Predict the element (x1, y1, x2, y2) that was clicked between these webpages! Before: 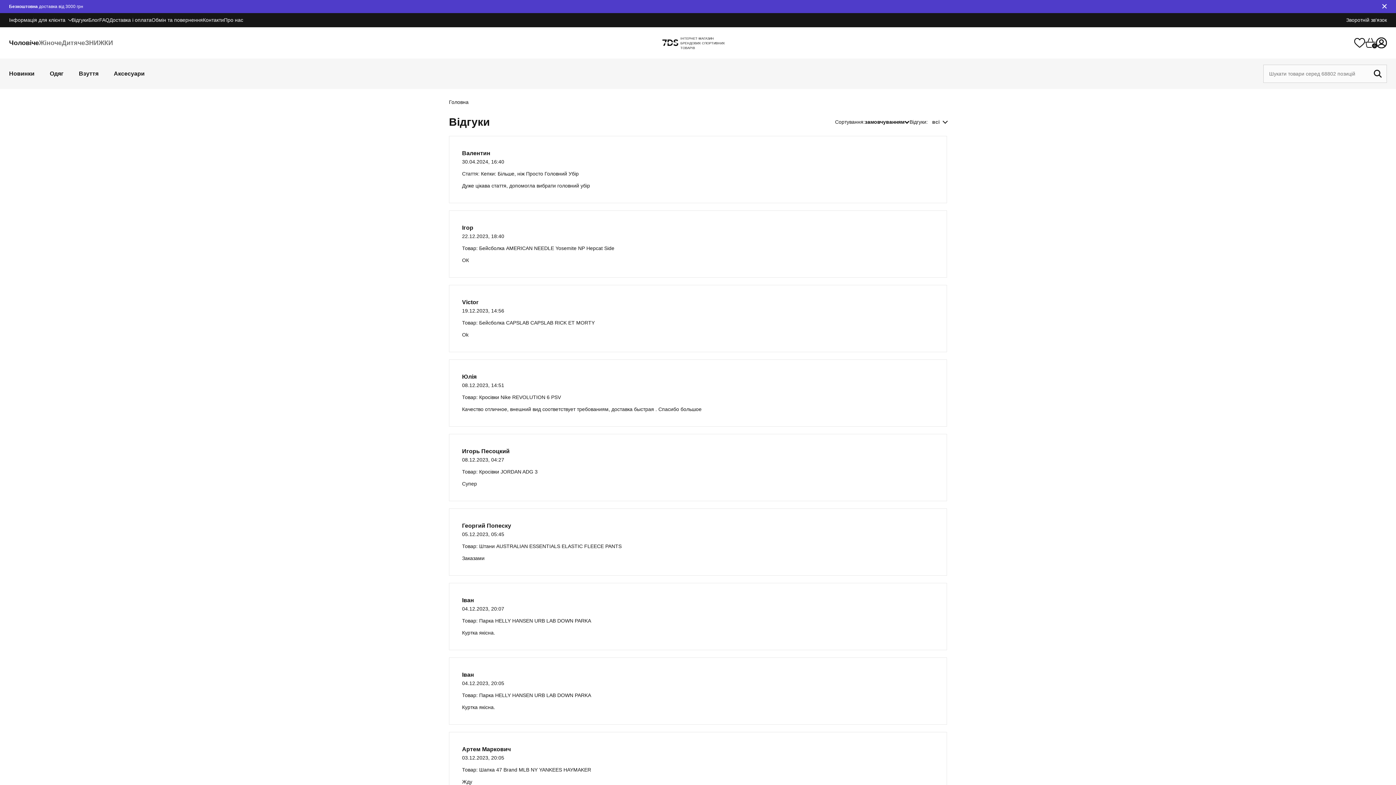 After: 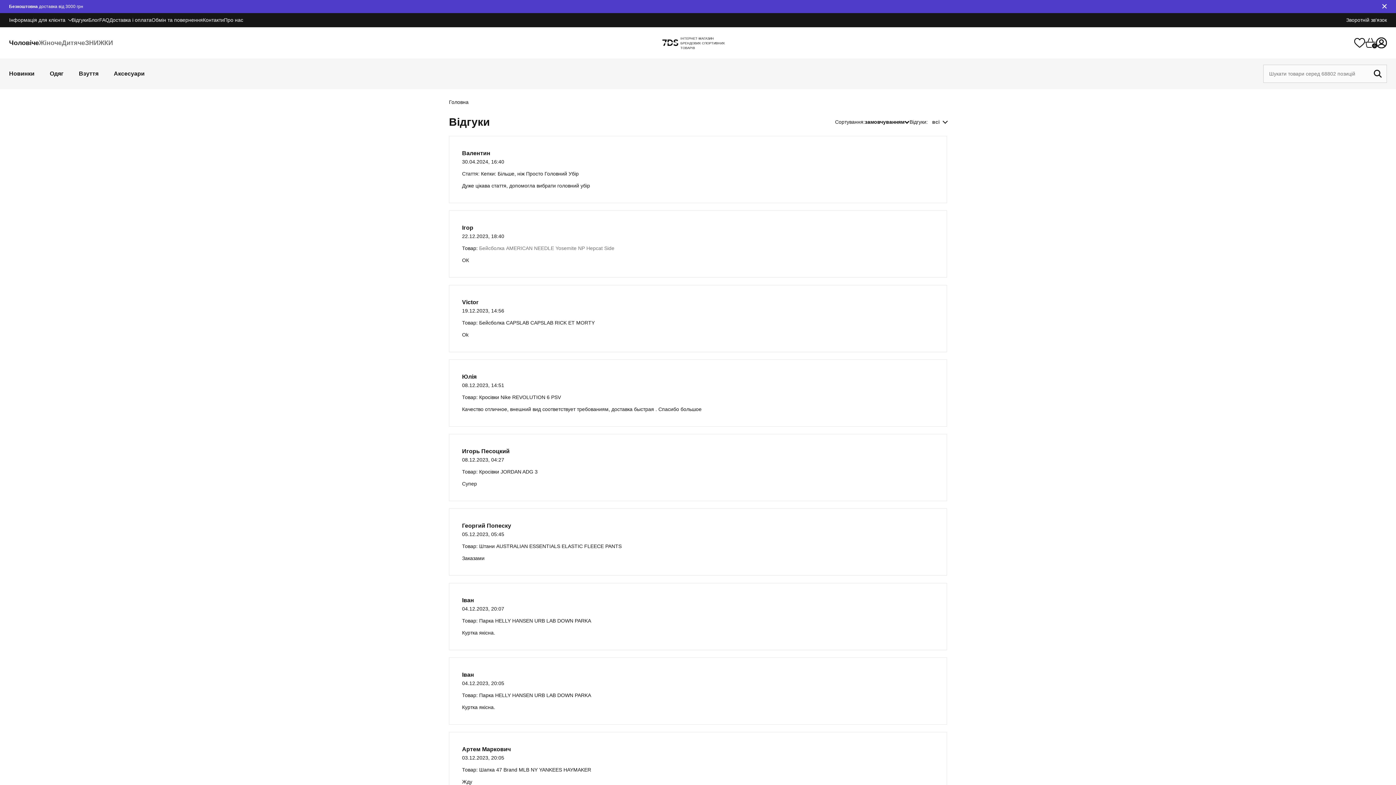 Action: bbox: (479, 245, 614, 251) label: Бейсболка AMERICAN NEEDLE Yosemite NP Hepcat Side